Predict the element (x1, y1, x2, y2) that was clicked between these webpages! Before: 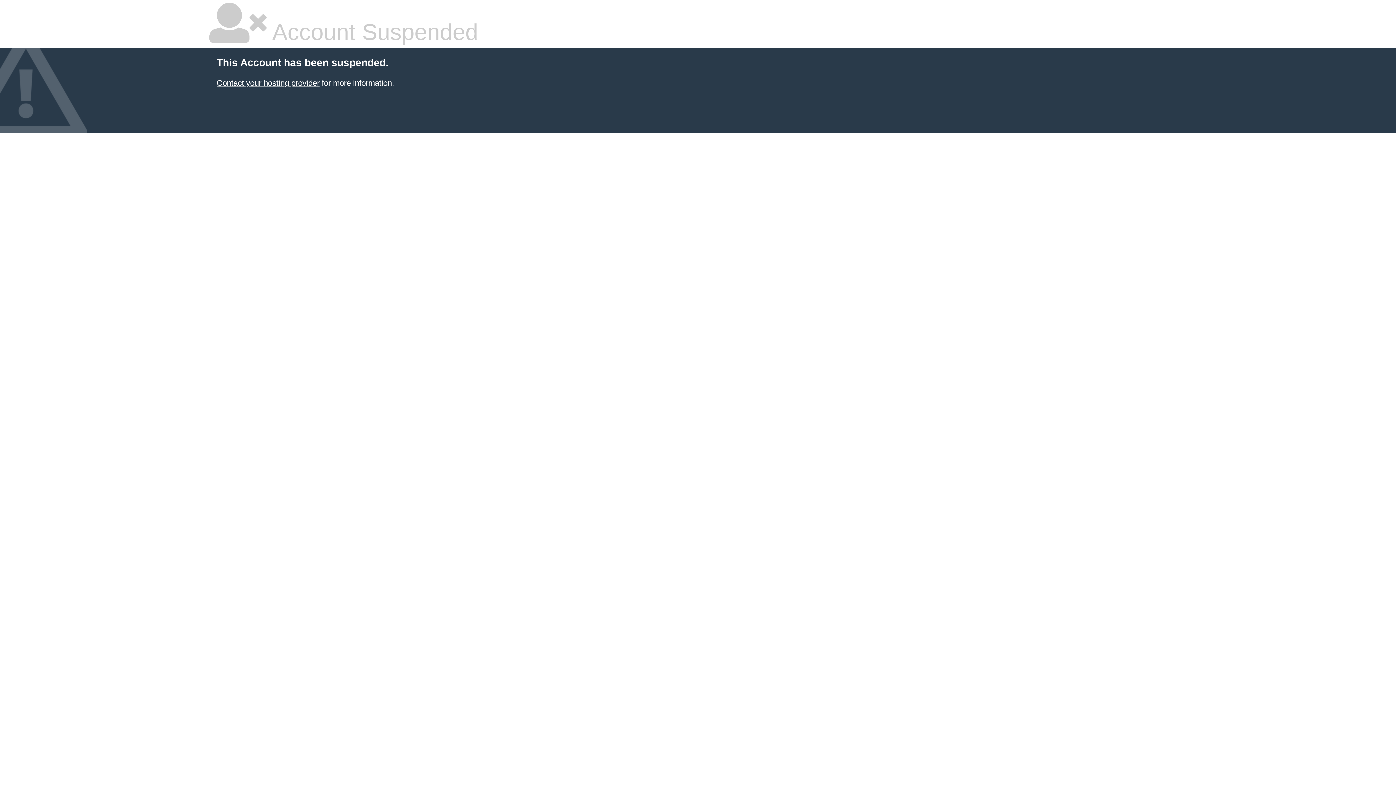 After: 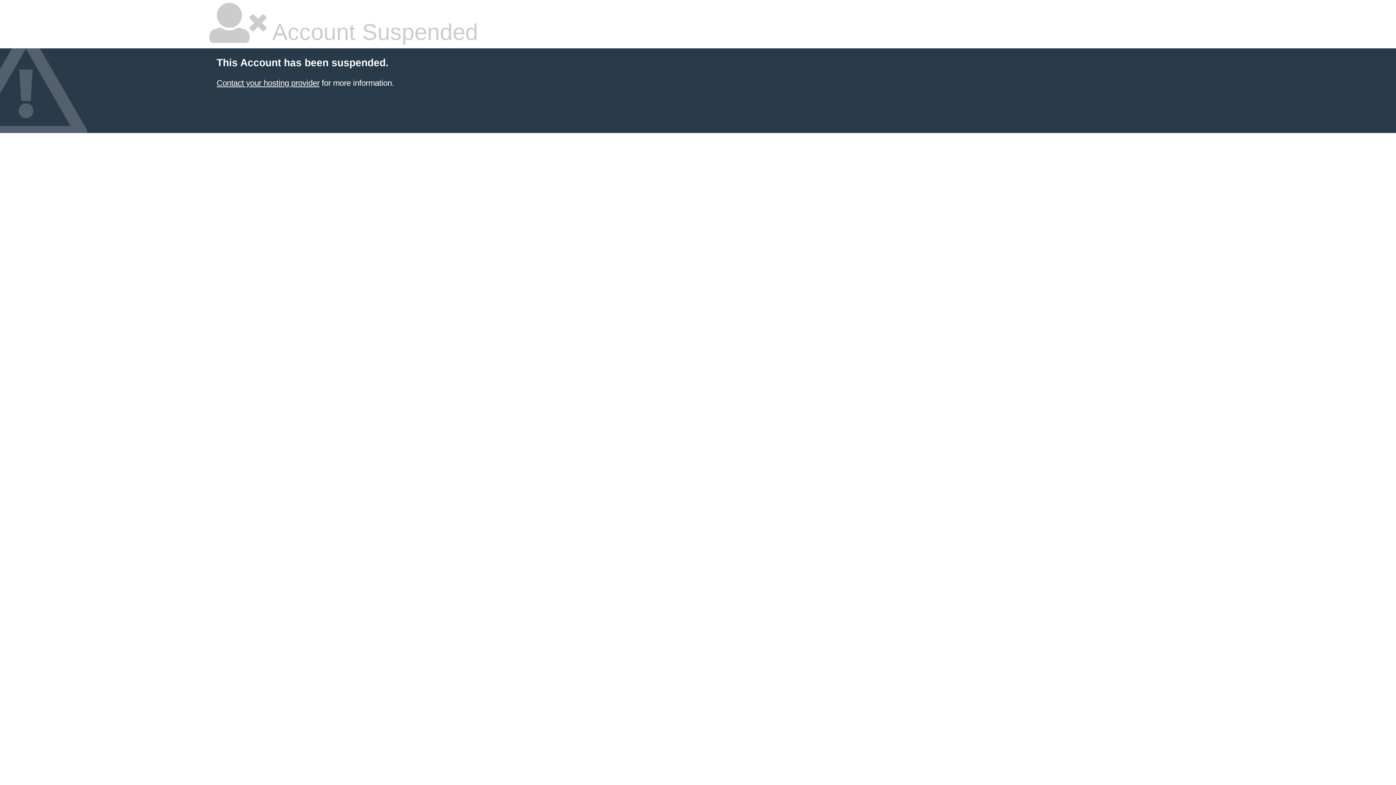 Action: bbox: (216, 78, 319, 87) label: Contact your hosting provider